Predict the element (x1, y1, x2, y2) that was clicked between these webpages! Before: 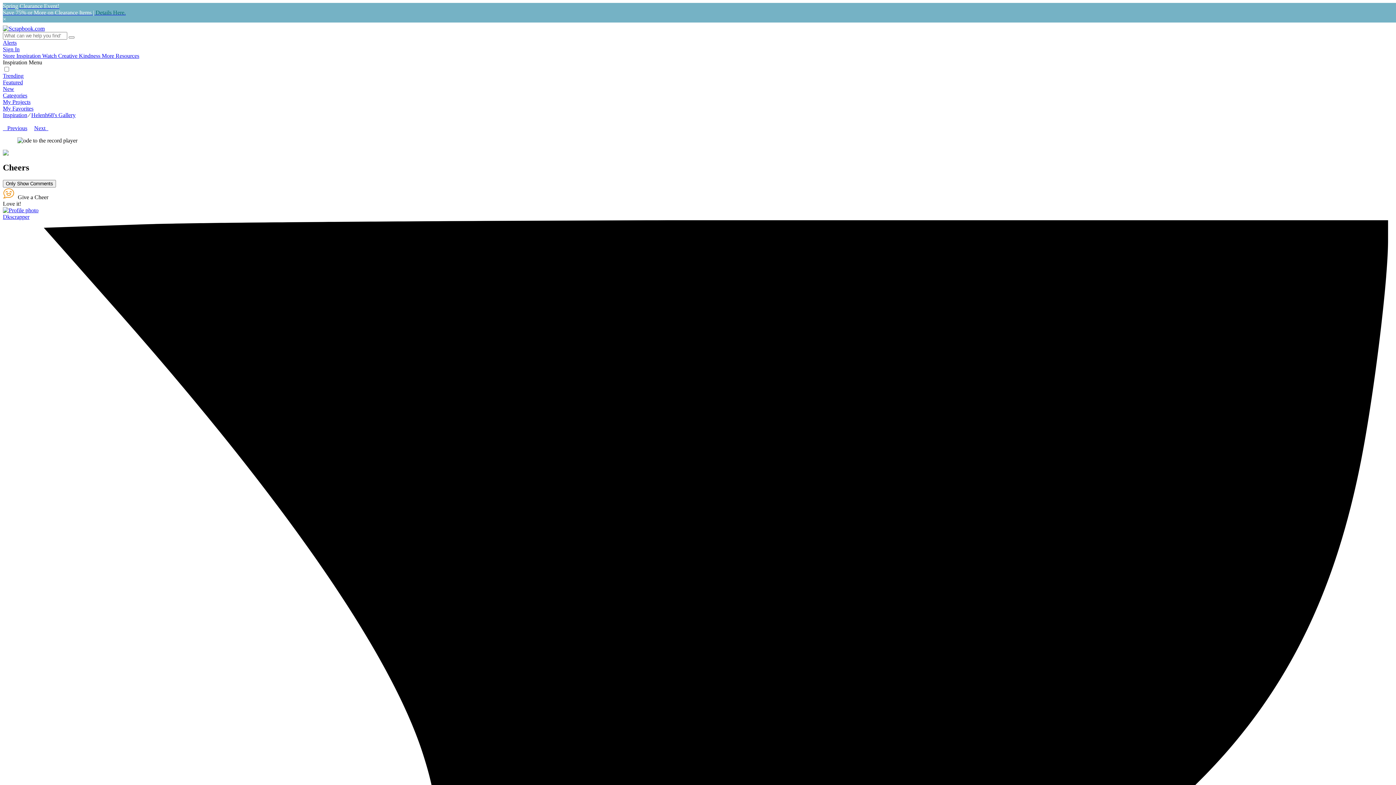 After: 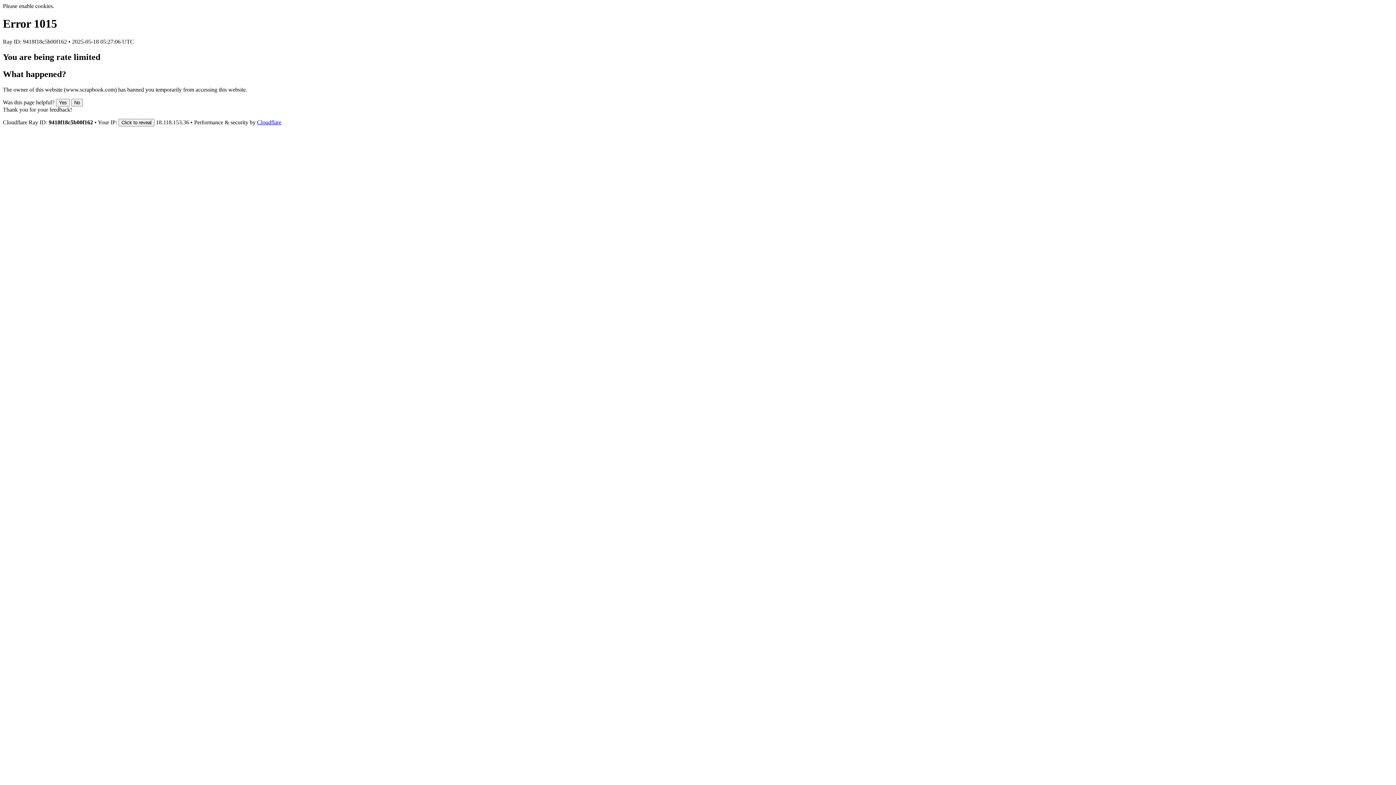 Action: bbox: (2, 25, 44, 31)